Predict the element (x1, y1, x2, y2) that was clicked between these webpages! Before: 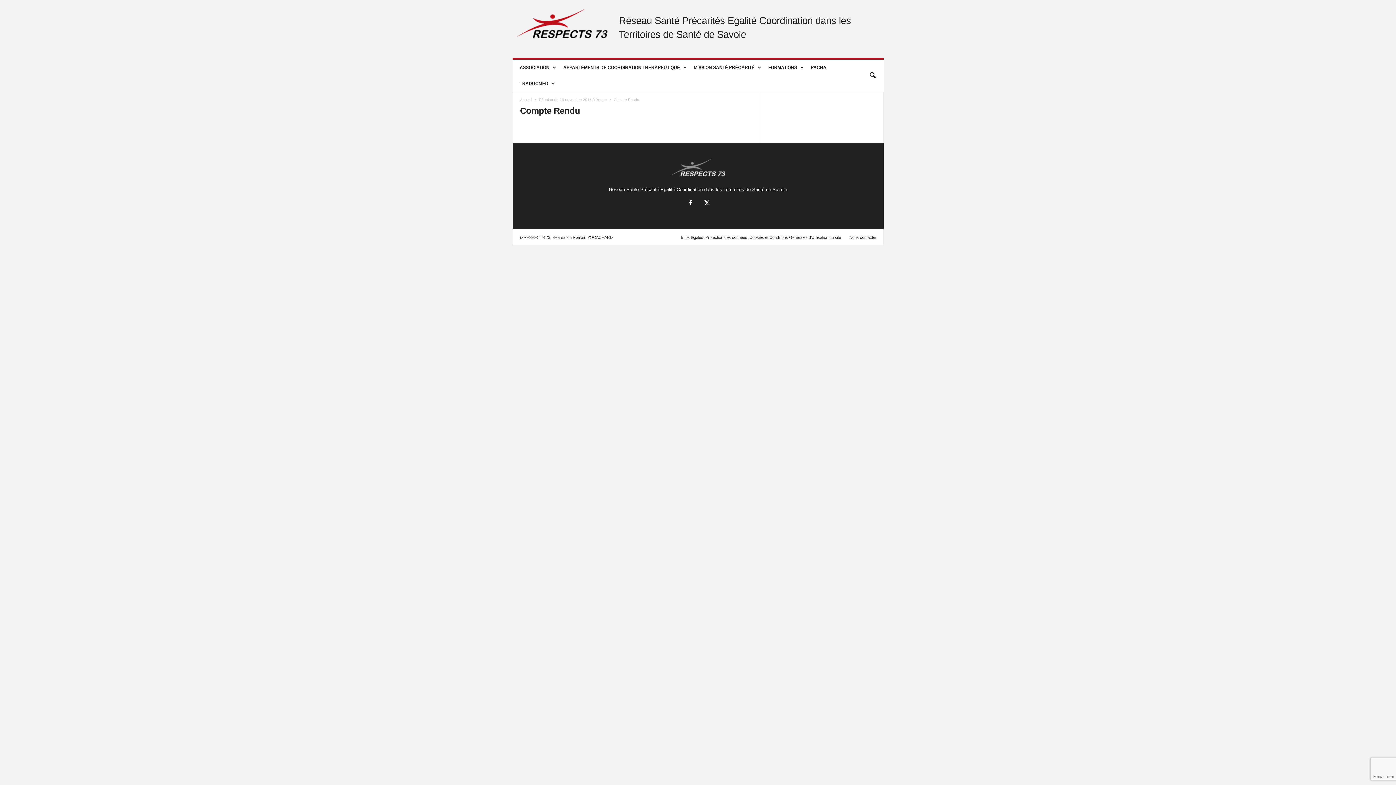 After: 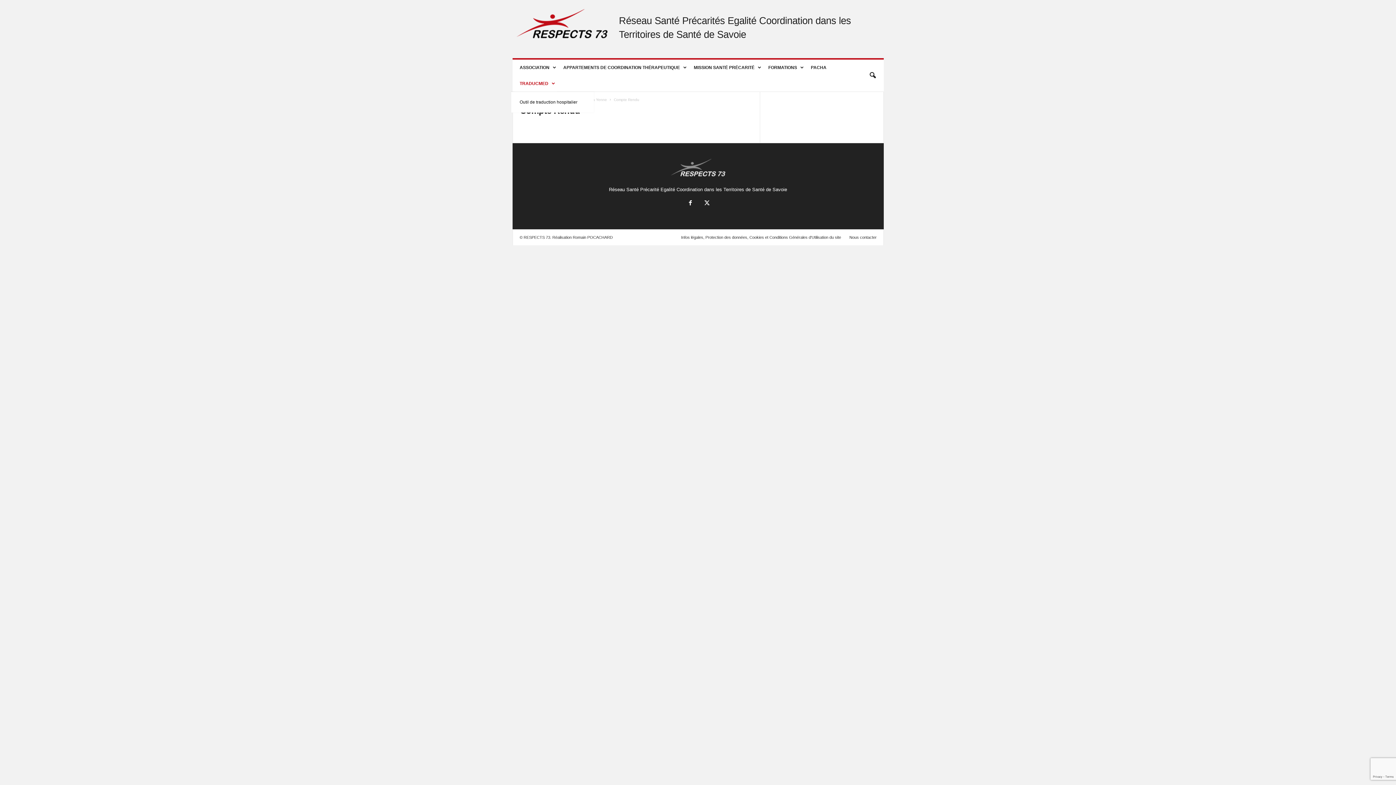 Action: label: TRADUCMED bbox: (514, 75, 556, 91)